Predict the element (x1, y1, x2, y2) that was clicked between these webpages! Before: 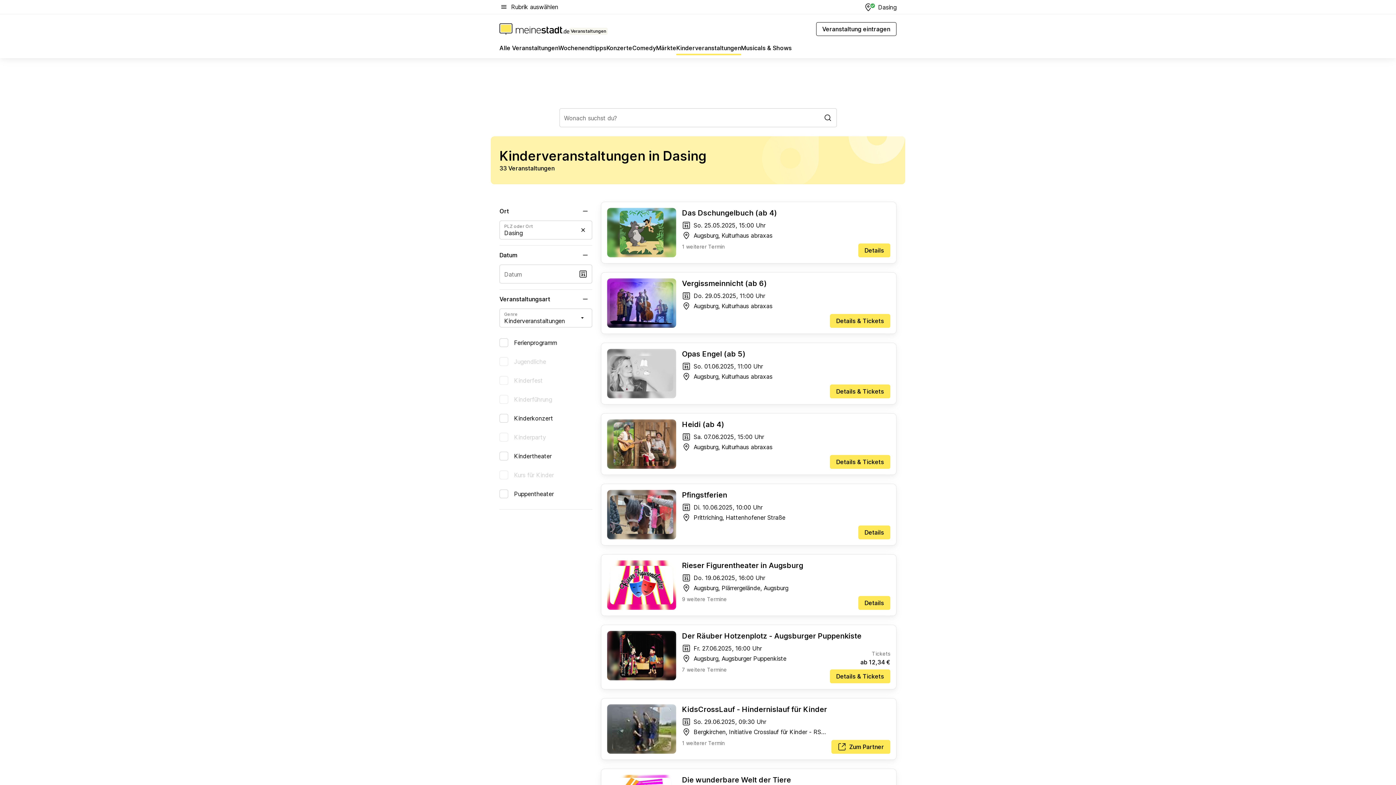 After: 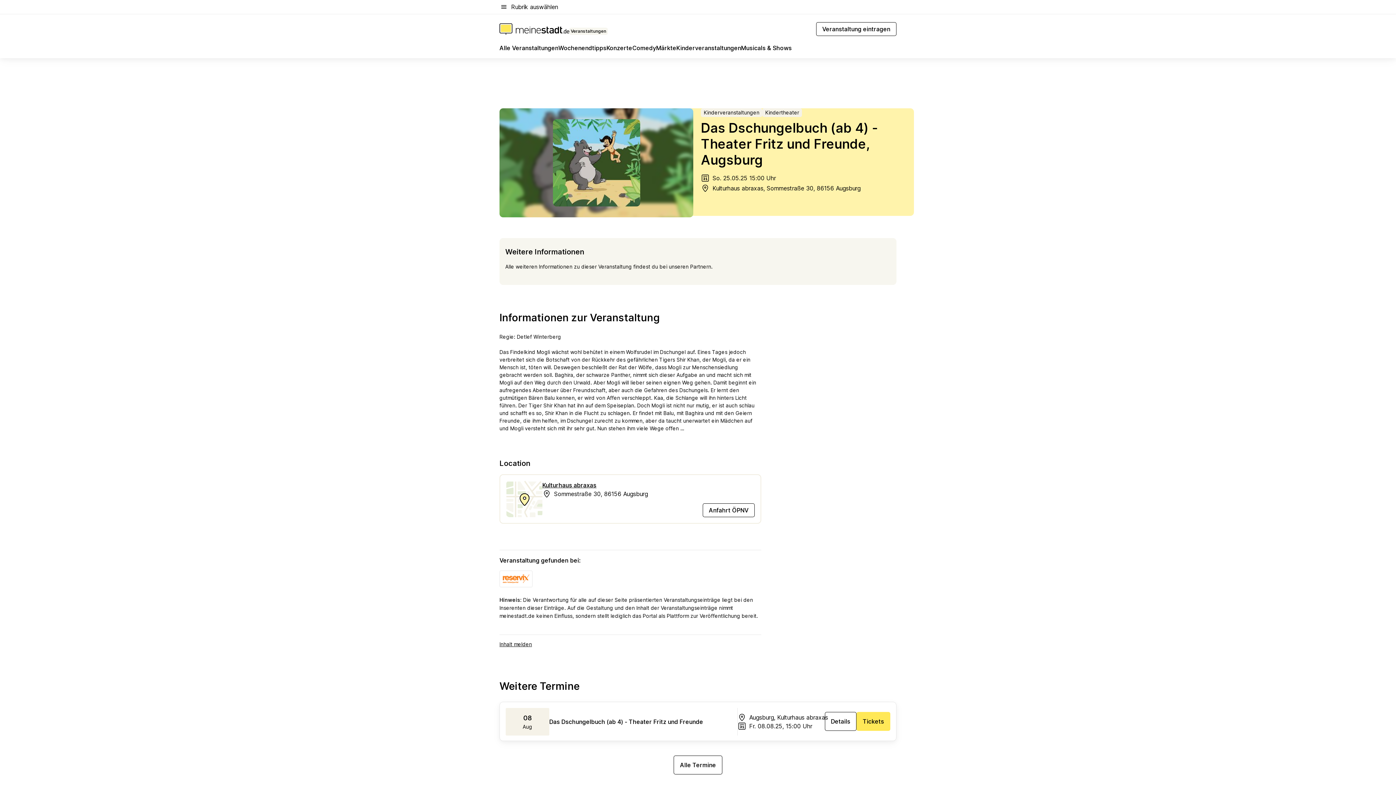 Action: bbox: (682, 208, 890, 221) label: Das Dschungelbuch (ab 4)